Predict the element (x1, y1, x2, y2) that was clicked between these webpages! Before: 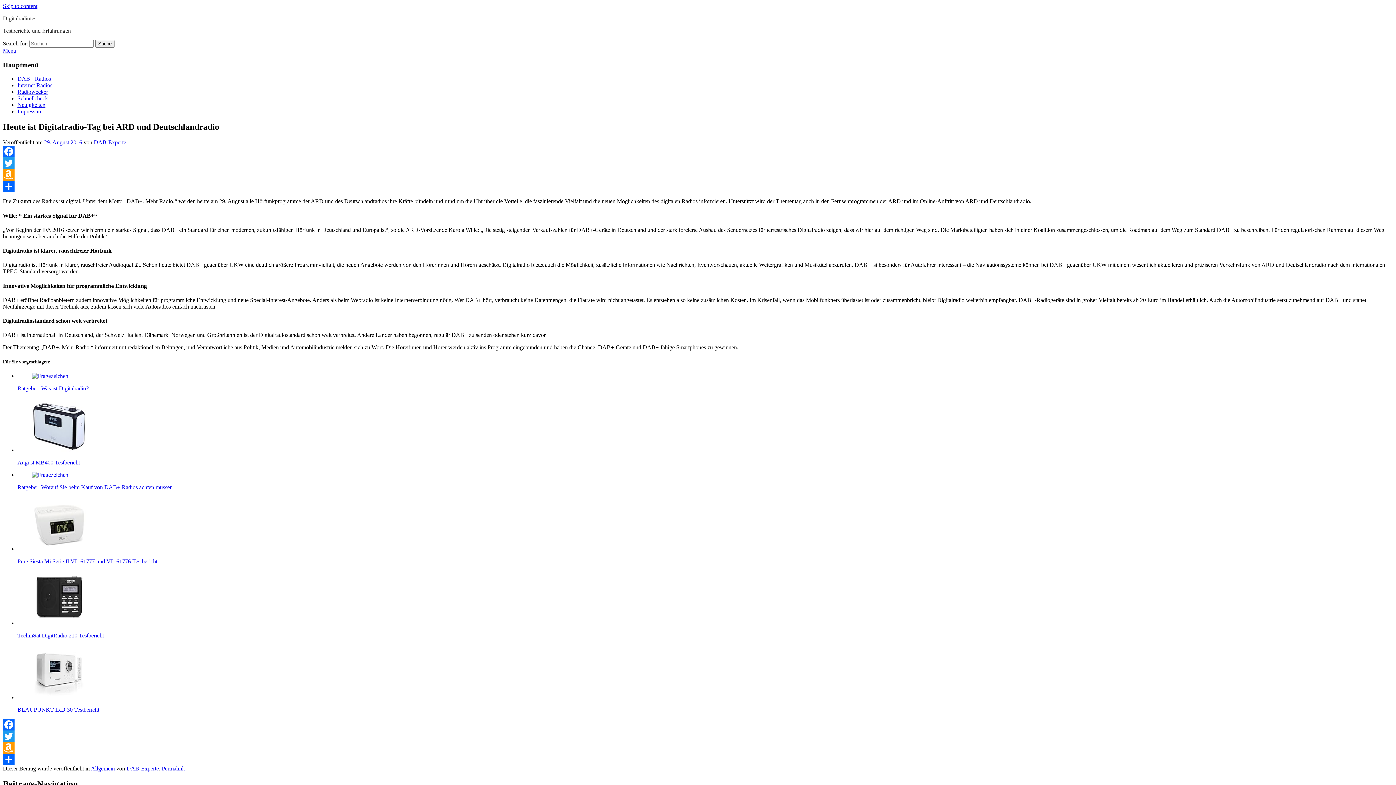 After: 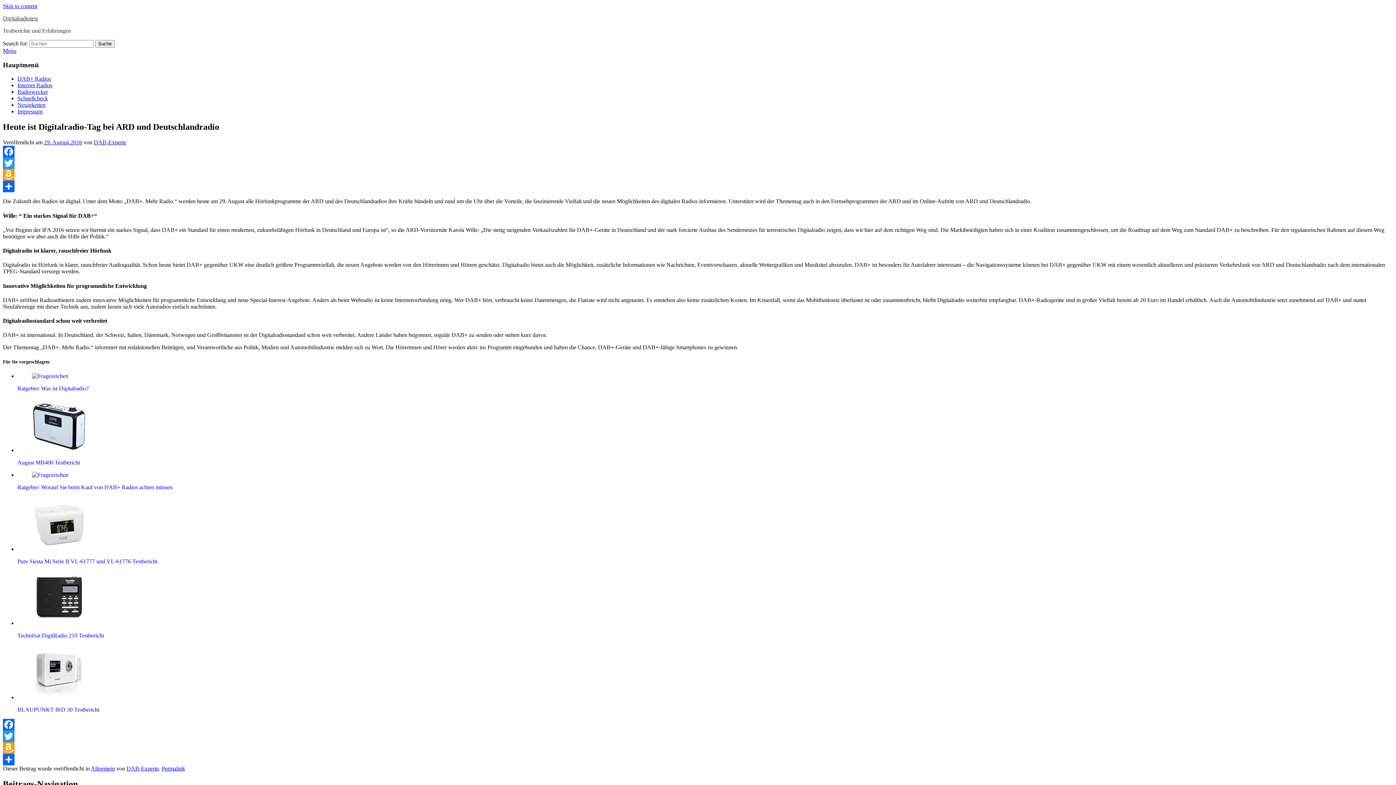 Action: bbox: (2, 169, 1393, 180) label: Amazon Wish List